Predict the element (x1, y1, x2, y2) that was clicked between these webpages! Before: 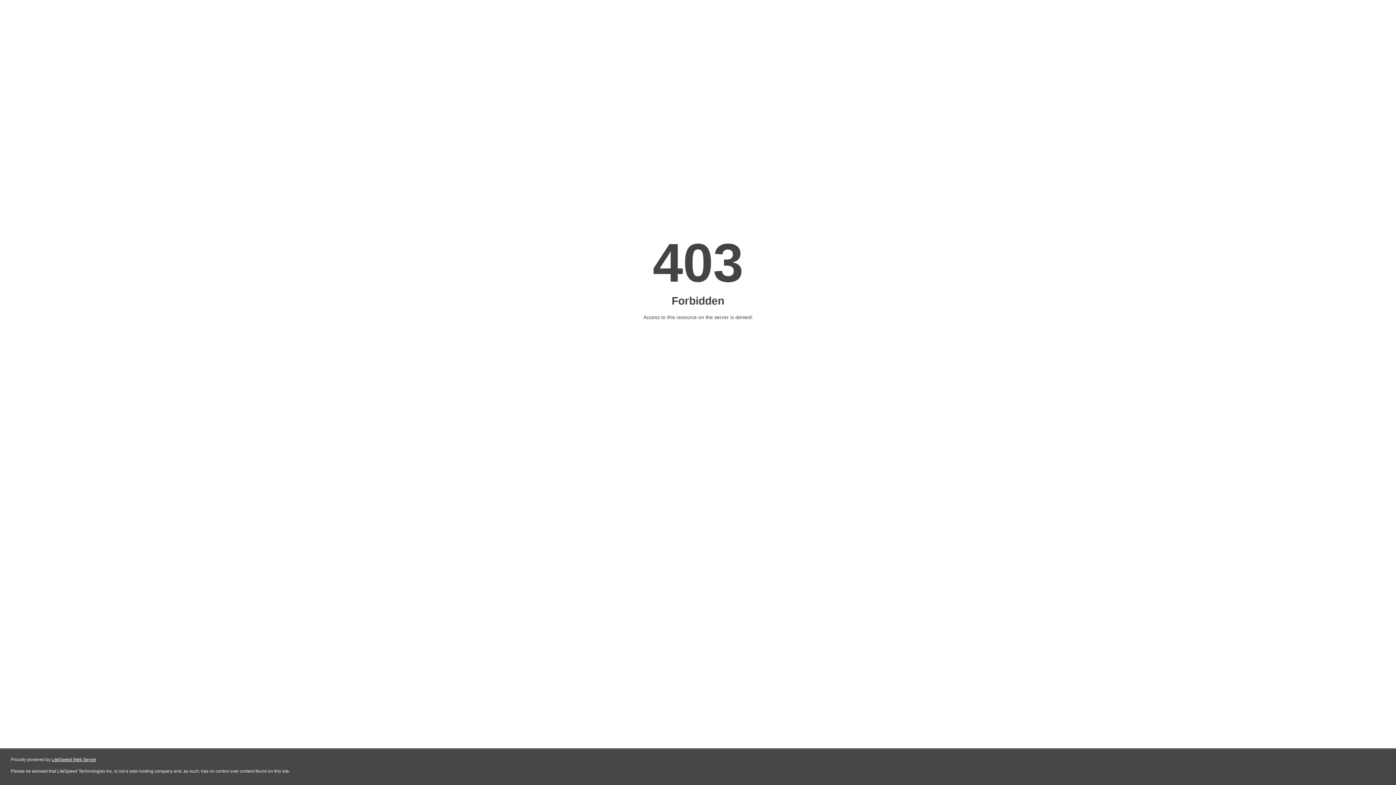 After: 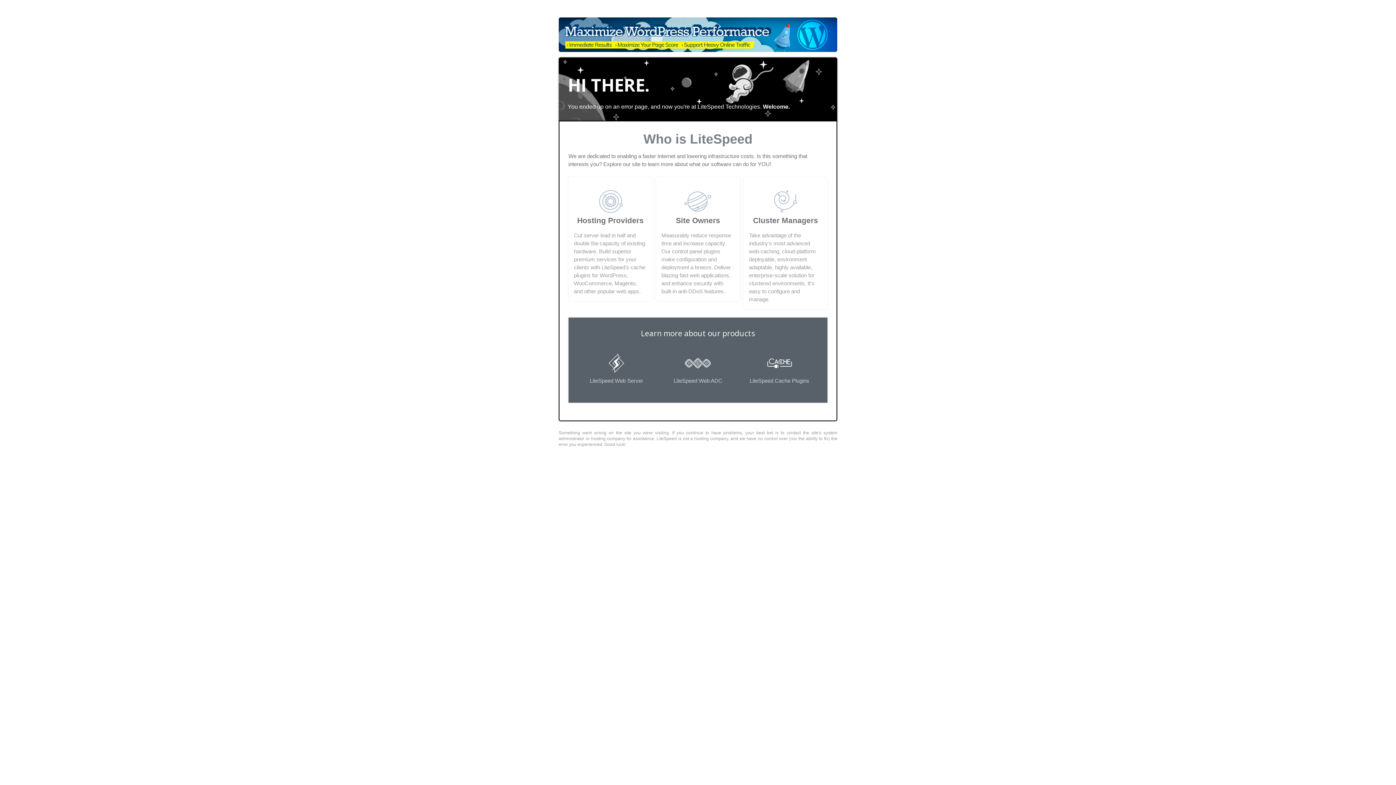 Action: bbox: (51, 757, 96, 762) label: LiteSpeed Web Server